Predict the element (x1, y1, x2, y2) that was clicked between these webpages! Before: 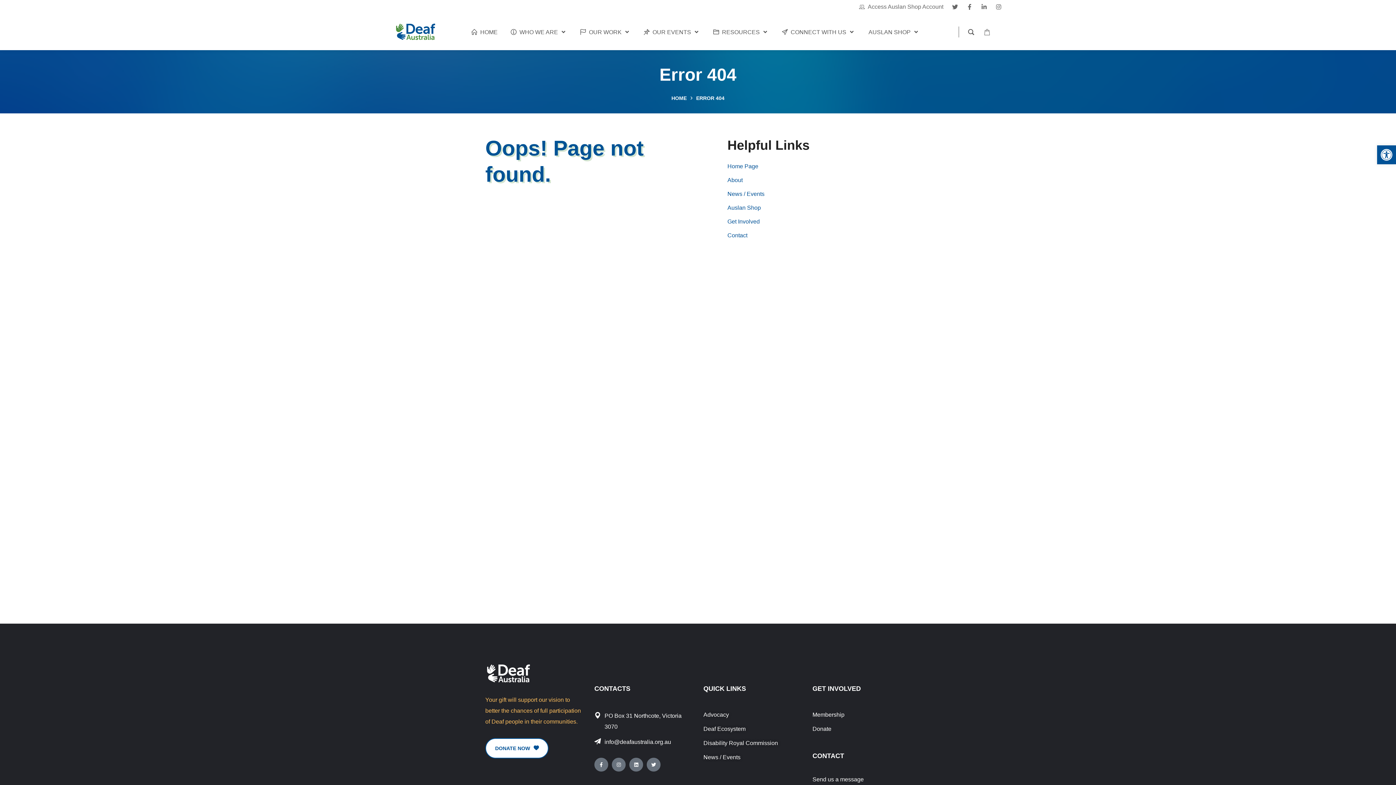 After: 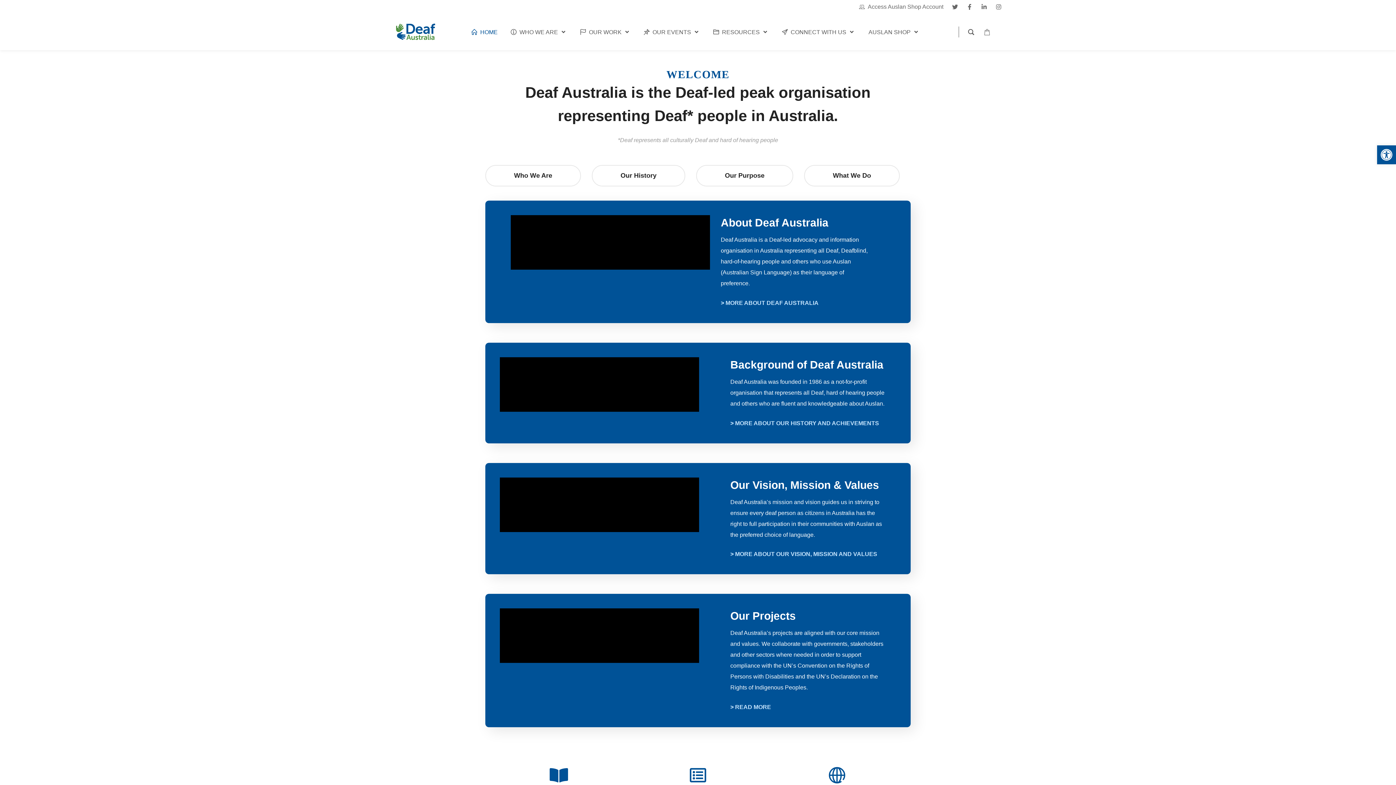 Action: bbox: (727, 163, 758, 169) label: Home Page